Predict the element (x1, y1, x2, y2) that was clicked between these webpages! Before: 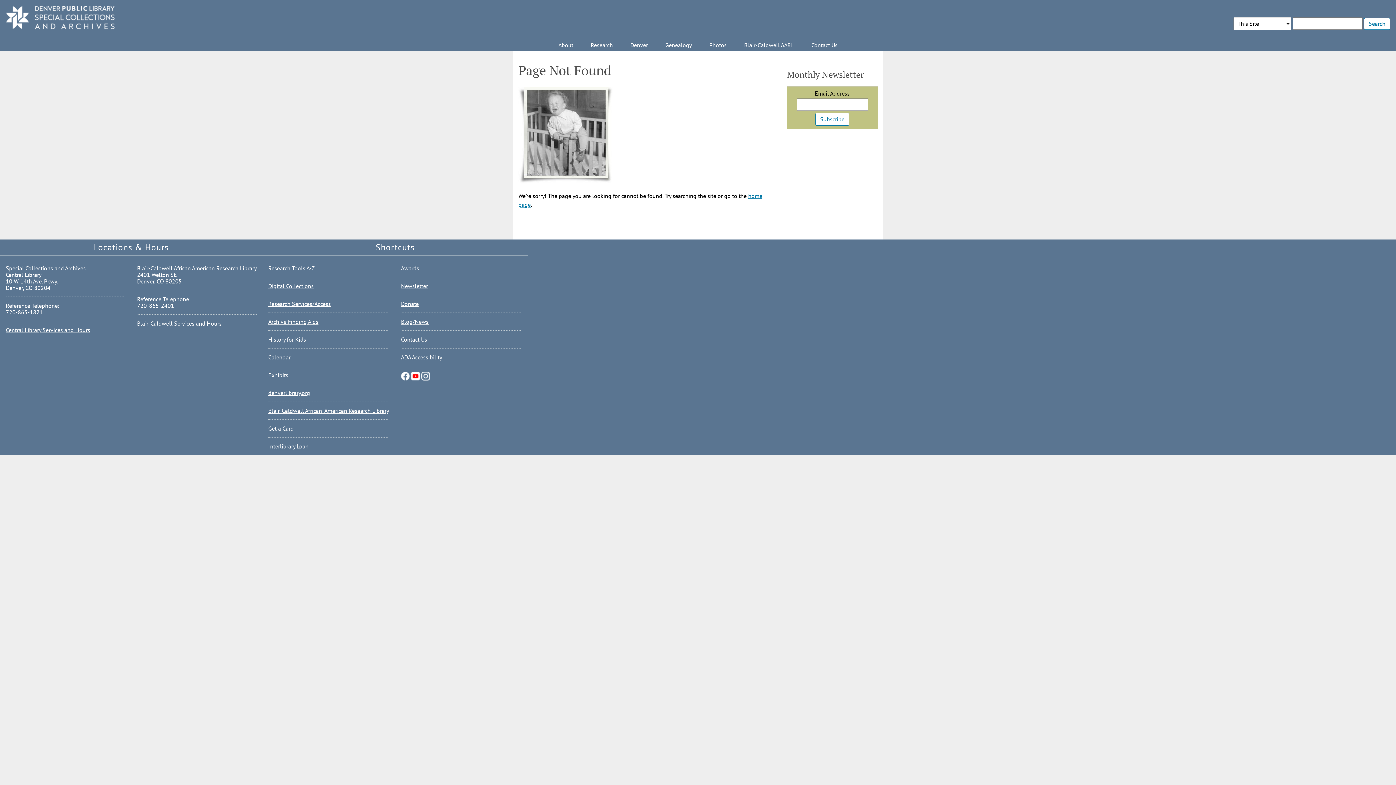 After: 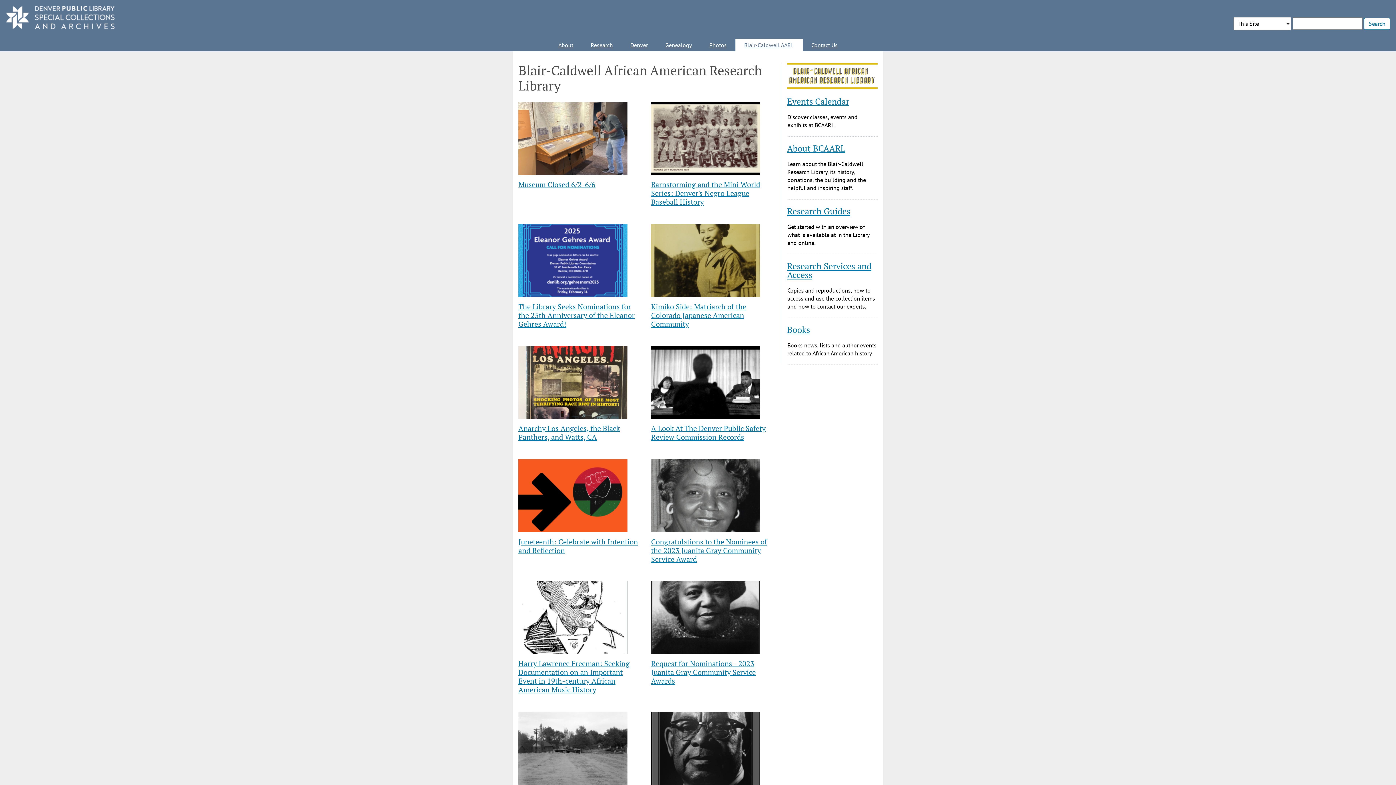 Action: label: Blair-Caldwell AARL bbox: (735, 38, 802, 51)